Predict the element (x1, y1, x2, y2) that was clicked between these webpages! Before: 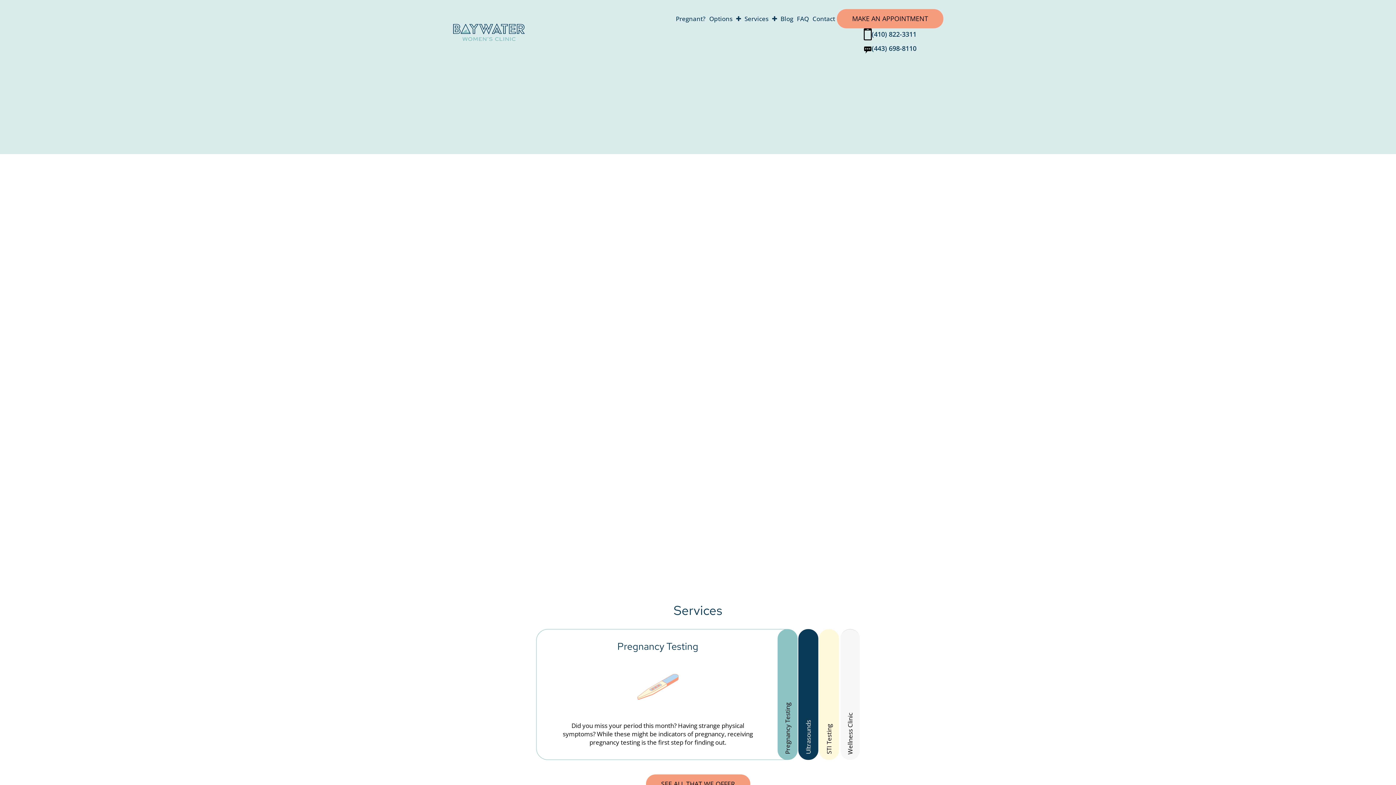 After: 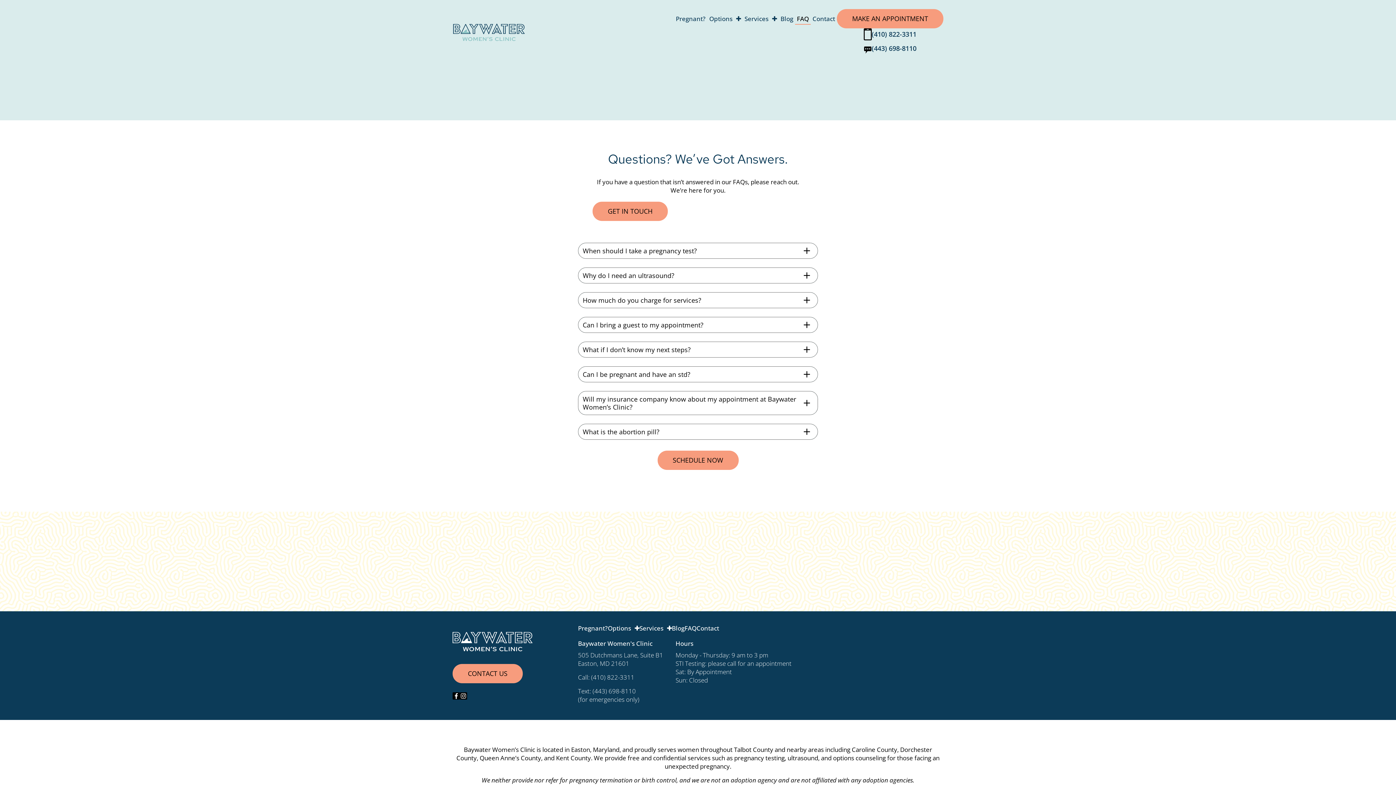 Action: label: FAQ bbox: (795, 12, 810, 24)